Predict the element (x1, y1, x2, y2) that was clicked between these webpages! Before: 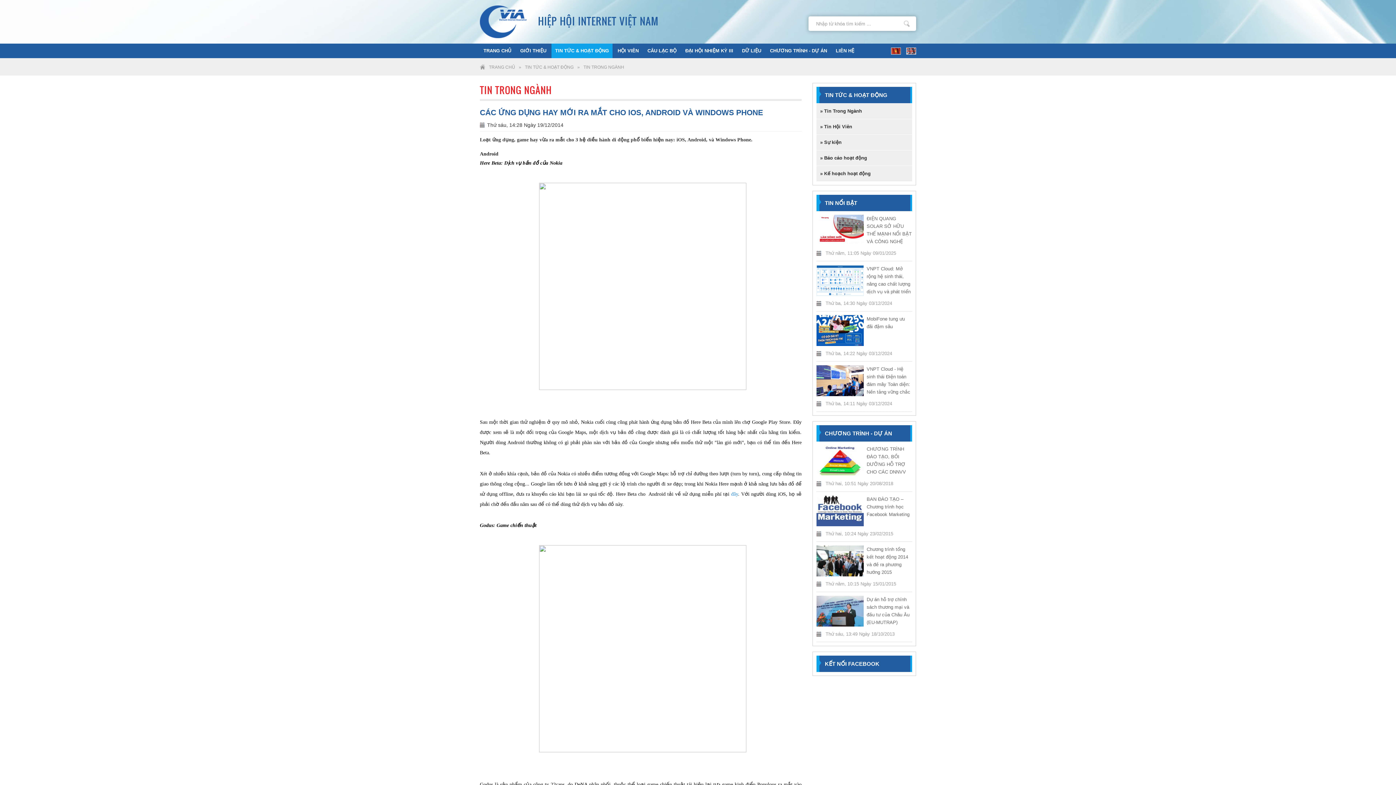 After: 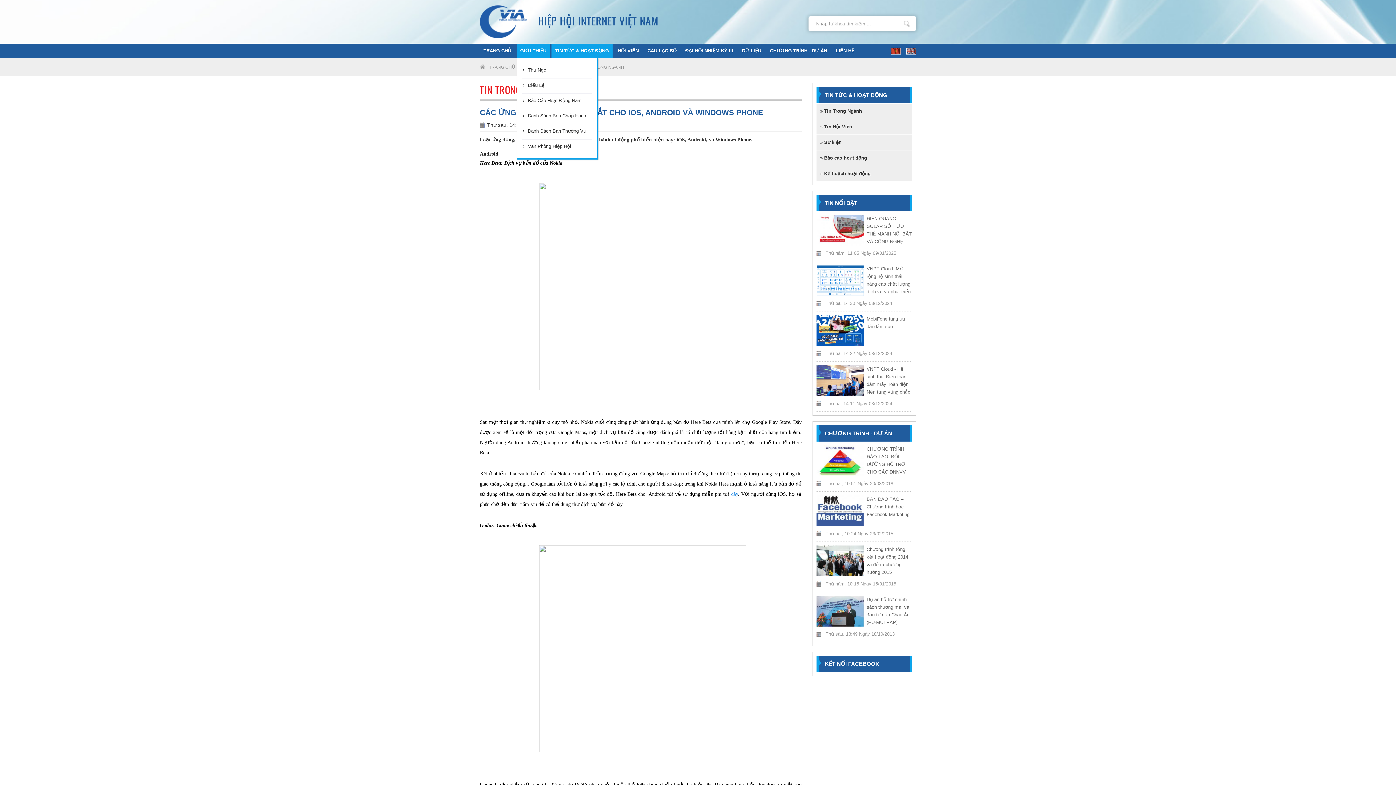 Action: bbox: (516, 43, 550, 58) label: GIỚI THIỆU